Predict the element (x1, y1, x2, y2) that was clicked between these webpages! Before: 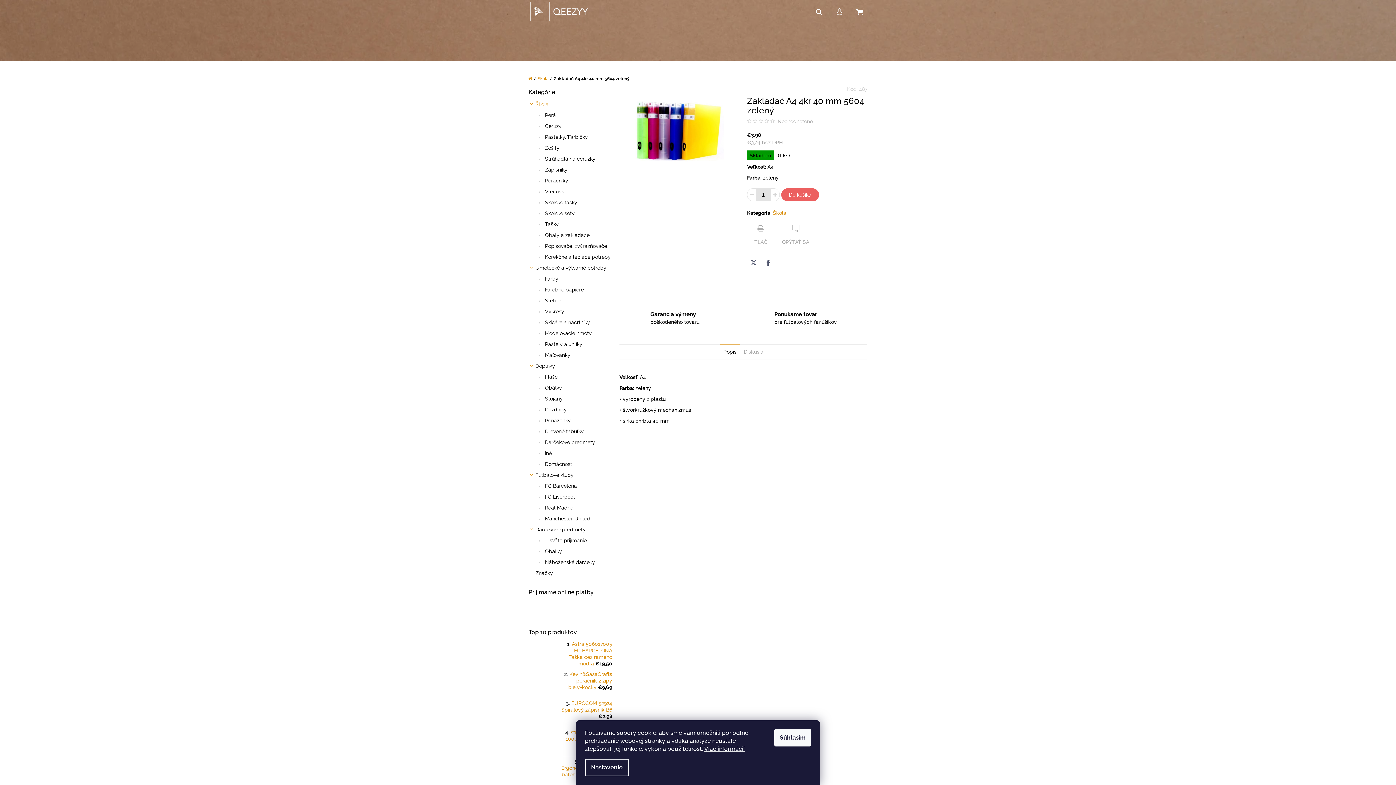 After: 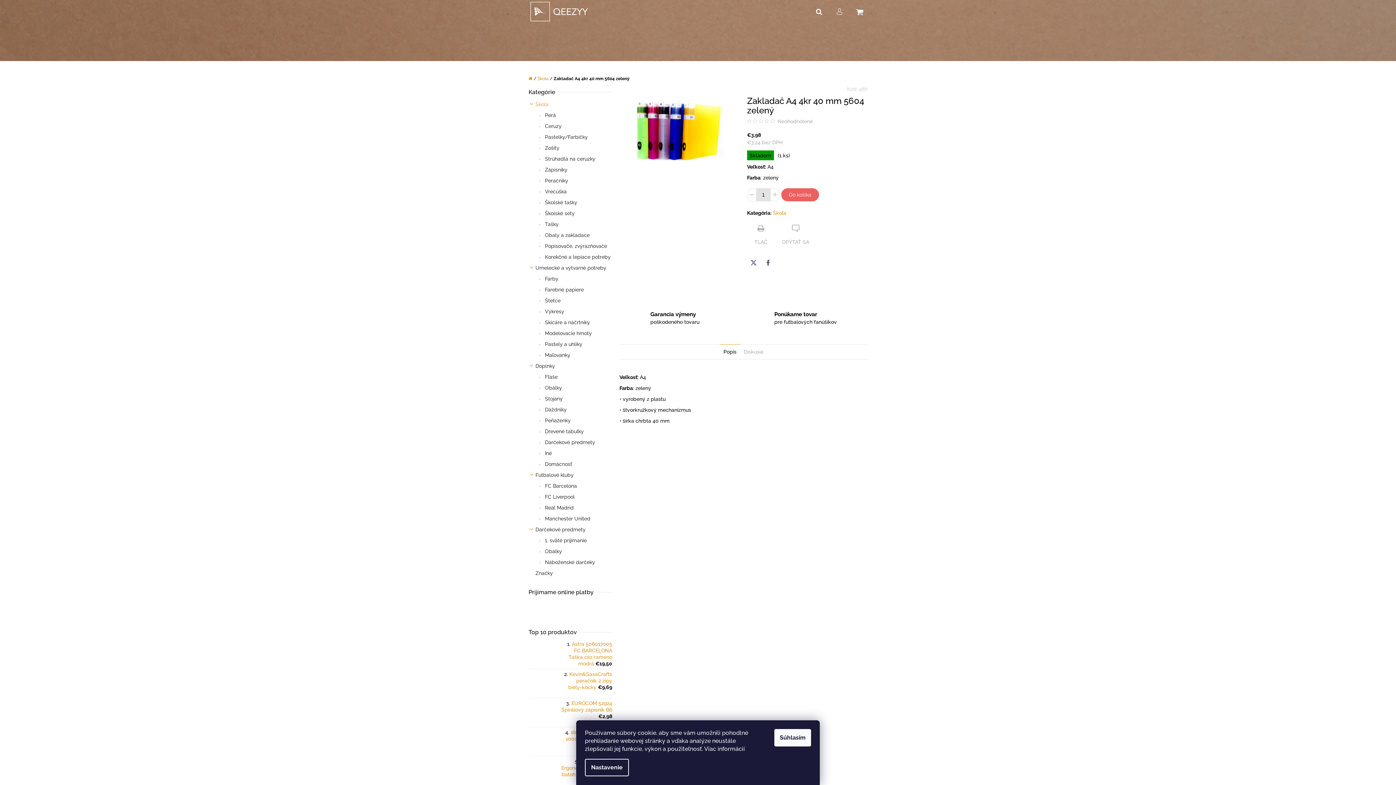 Action: bbox: (704, 745, 745, 752) label: Viac informácií